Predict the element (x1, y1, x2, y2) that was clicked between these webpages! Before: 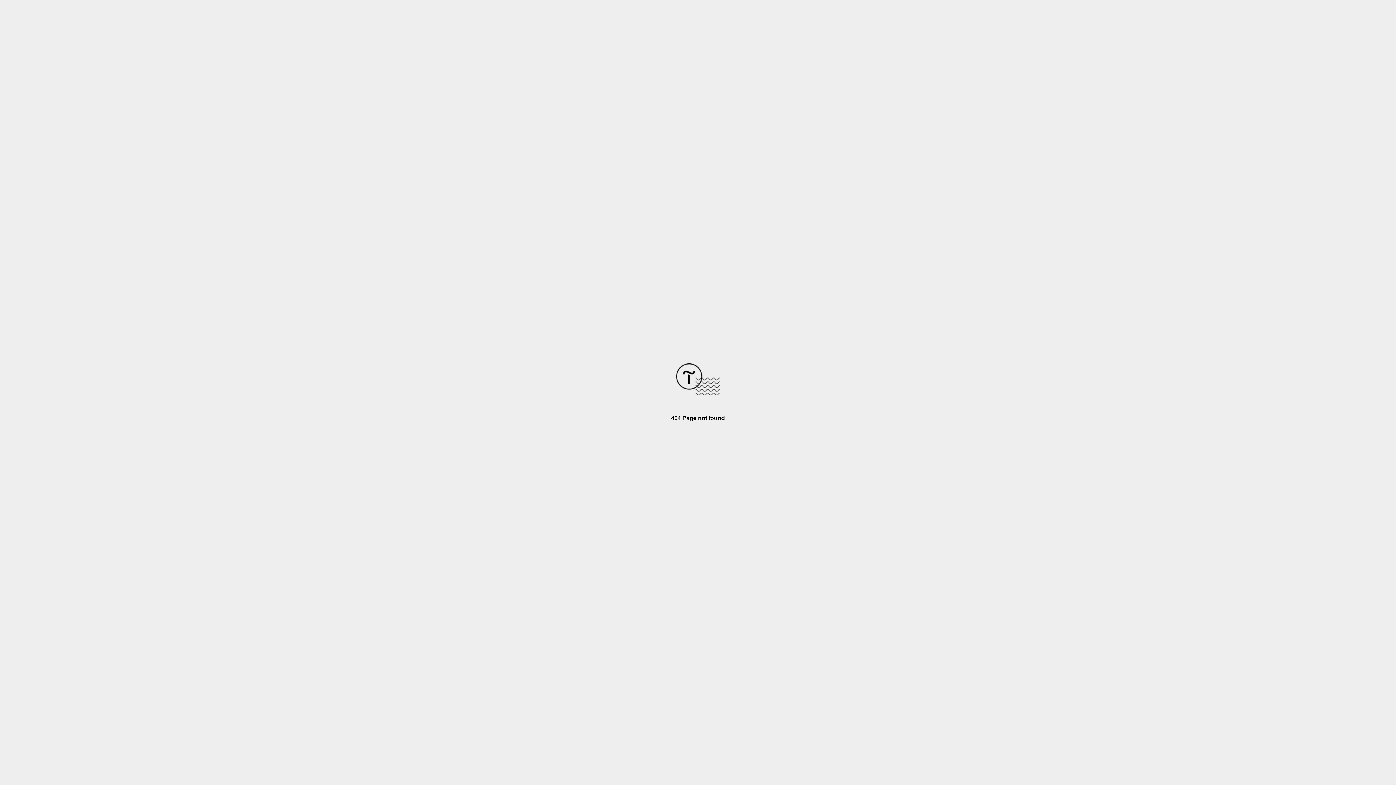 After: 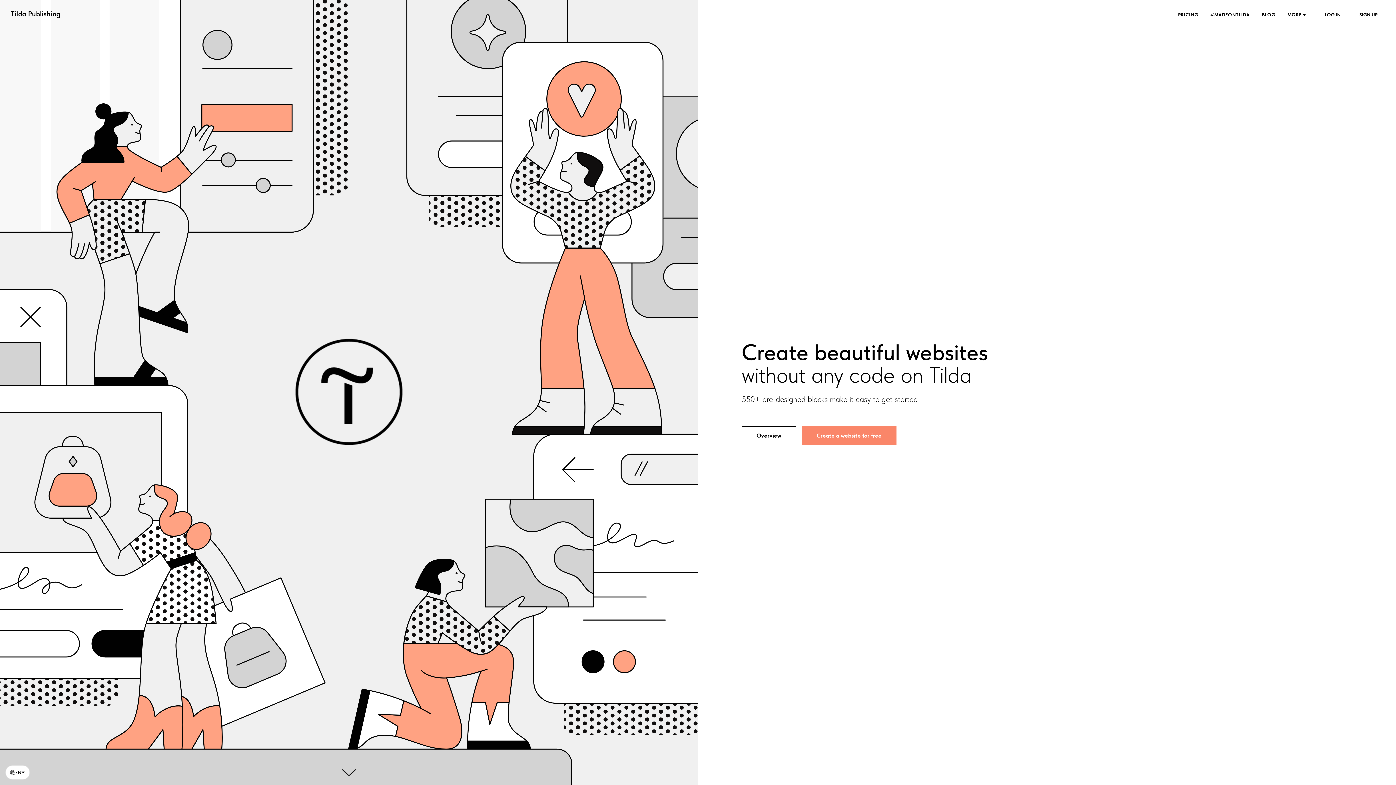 Action: bbox: (676, 390, 720, 396)